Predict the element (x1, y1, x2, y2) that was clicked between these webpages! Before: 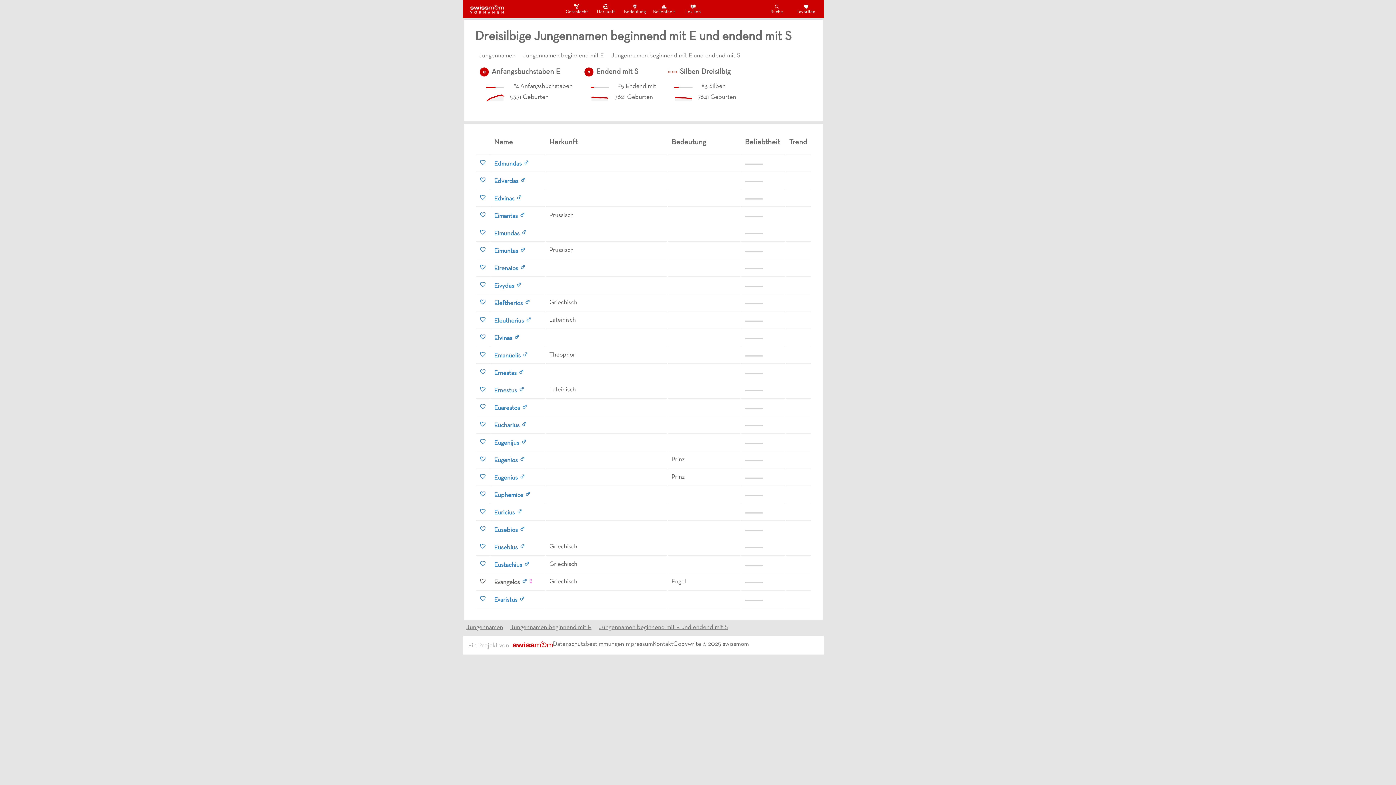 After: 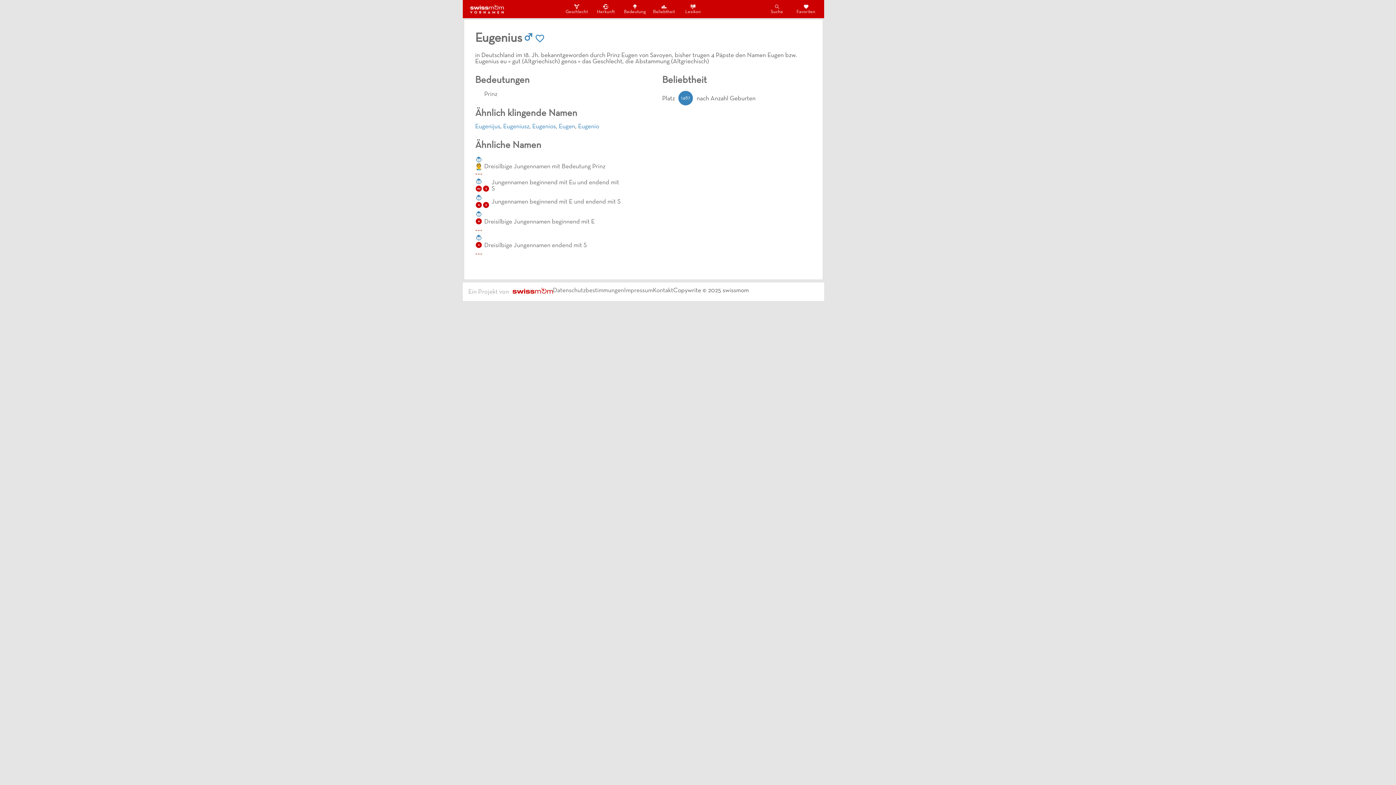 Action: bbox: (494, 475, 517, 481) label: Eugenius